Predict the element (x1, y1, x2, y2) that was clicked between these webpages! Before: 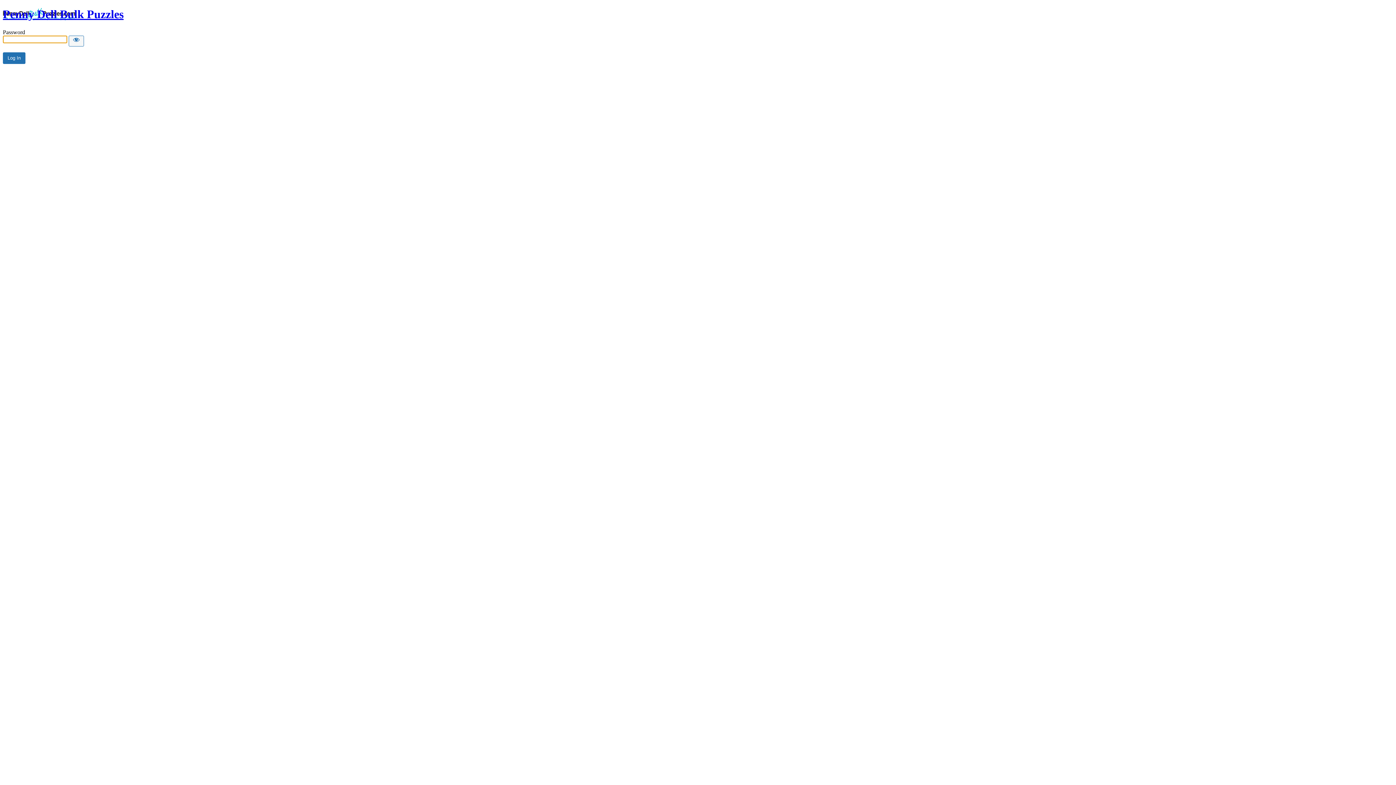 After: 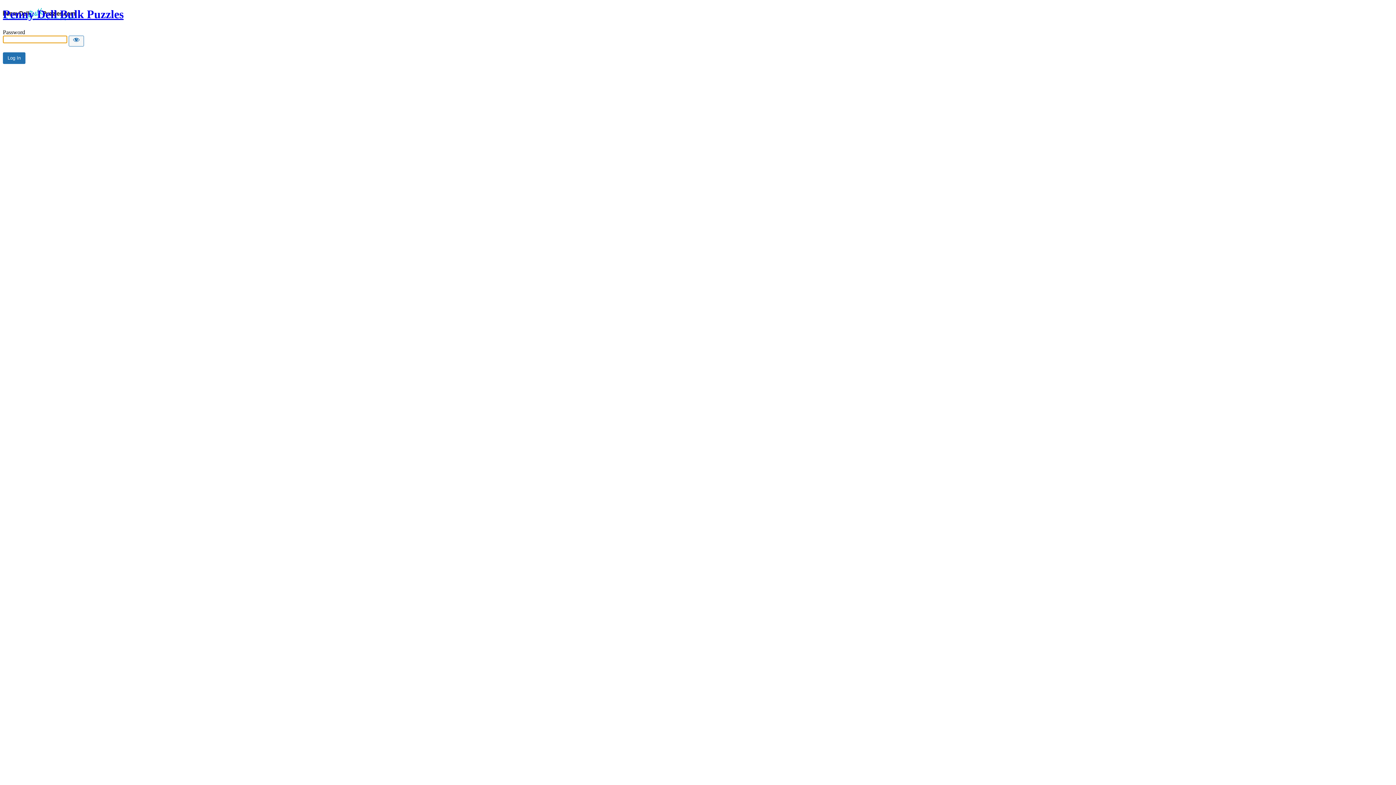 Action: bbox: (2, 7, 123, 20) label: Penny Dell Bulk Puzzles